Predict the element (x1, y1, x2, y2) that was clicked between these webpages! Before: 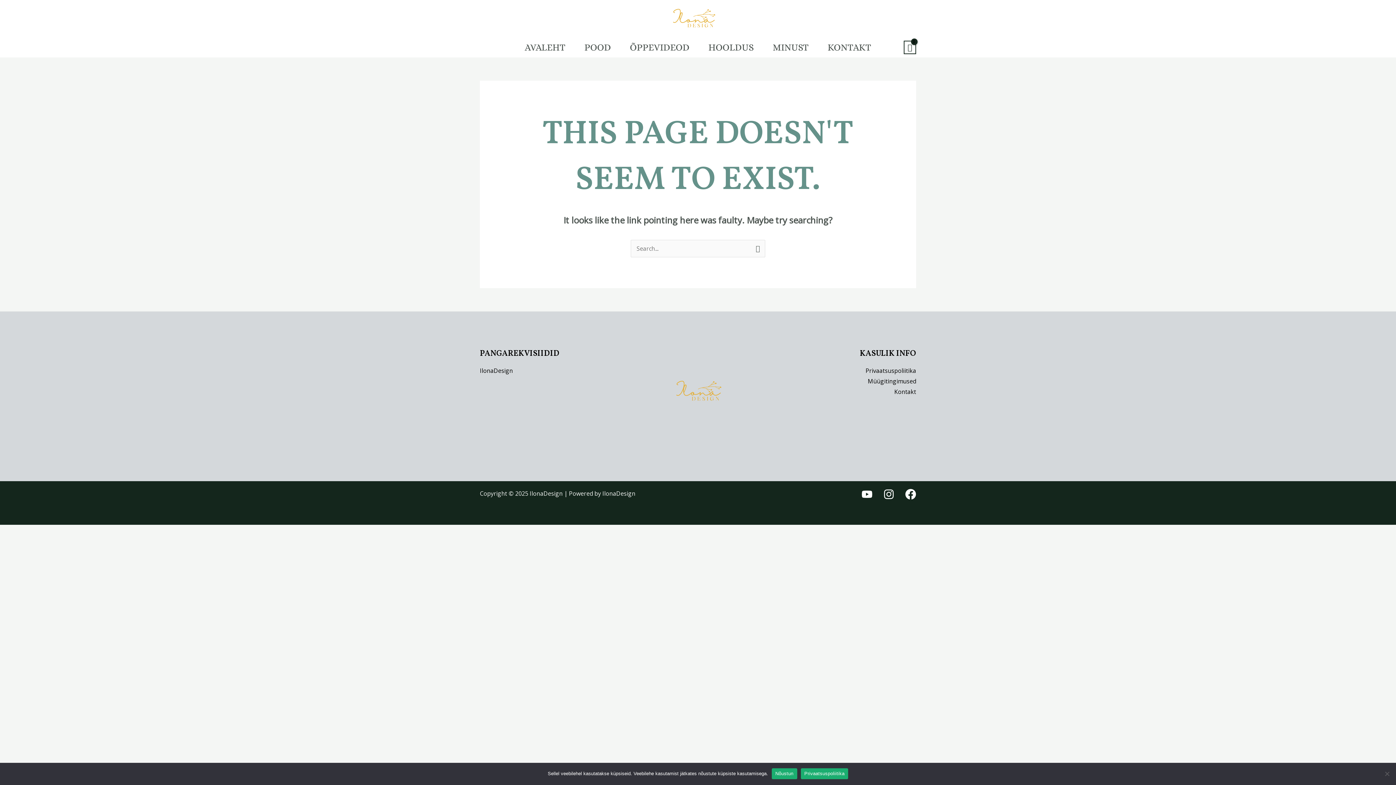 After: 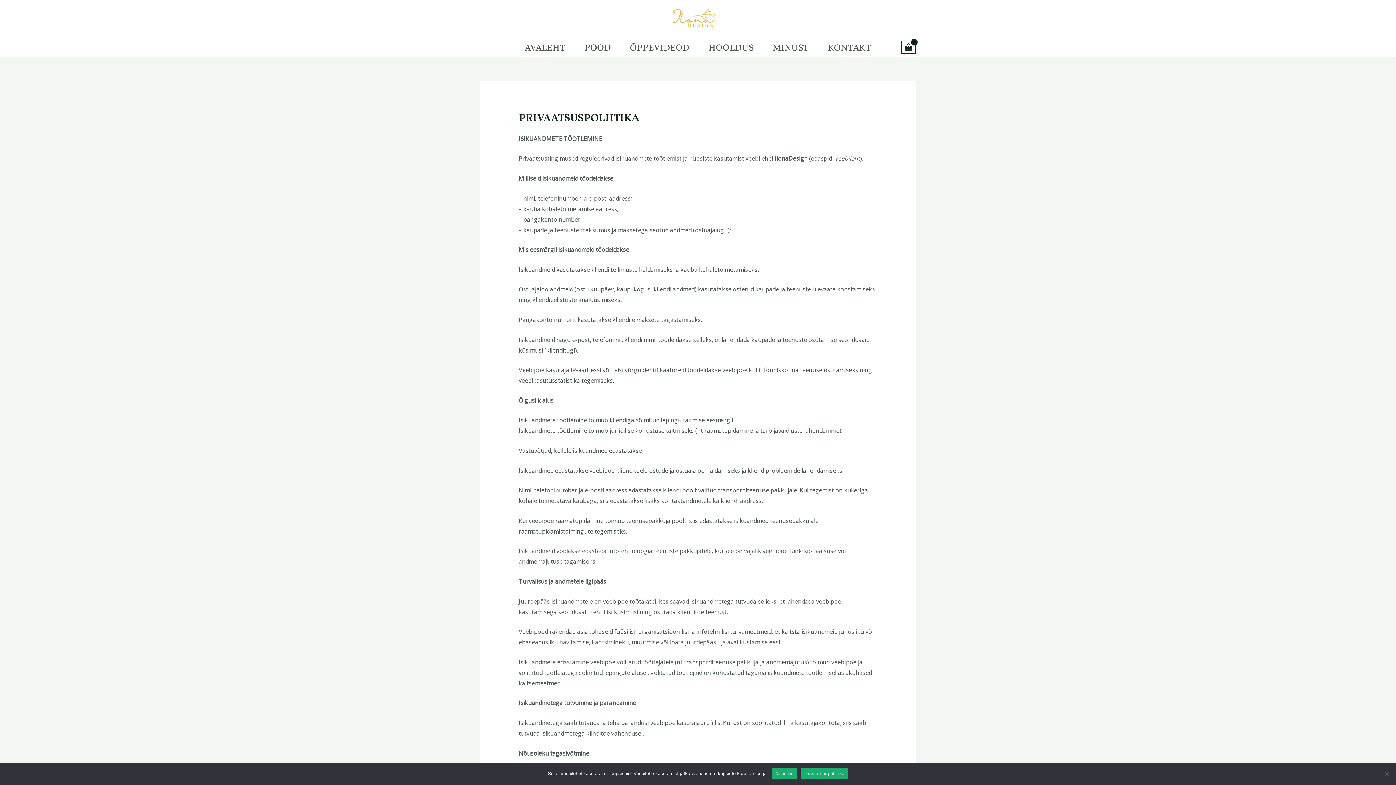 Action: label: Privaatsuspoliitika bbox: (865, 366, 916, 374)